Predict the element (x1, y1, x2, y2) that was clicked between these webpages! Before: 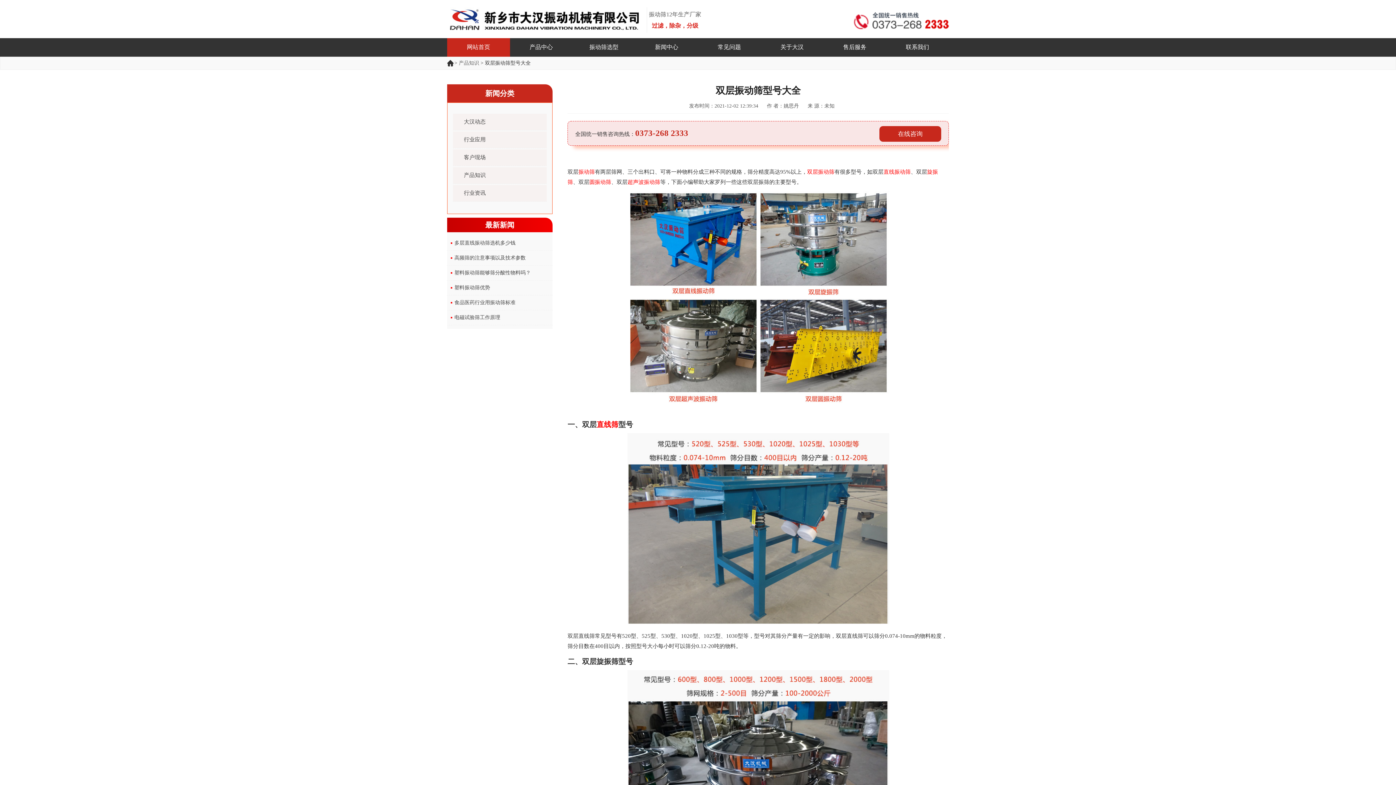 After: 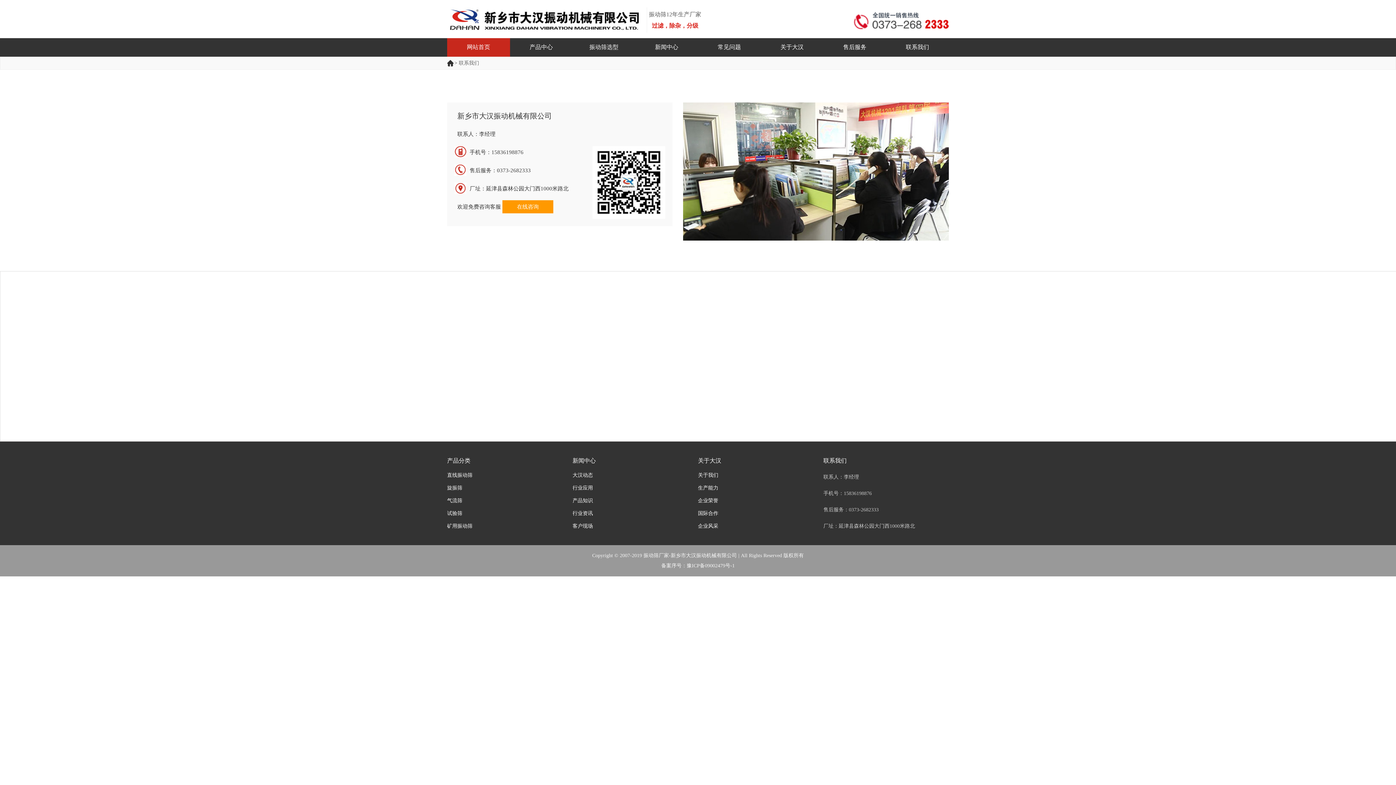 Action: bbox: (906, 44, 929, 50) label: 联系我们